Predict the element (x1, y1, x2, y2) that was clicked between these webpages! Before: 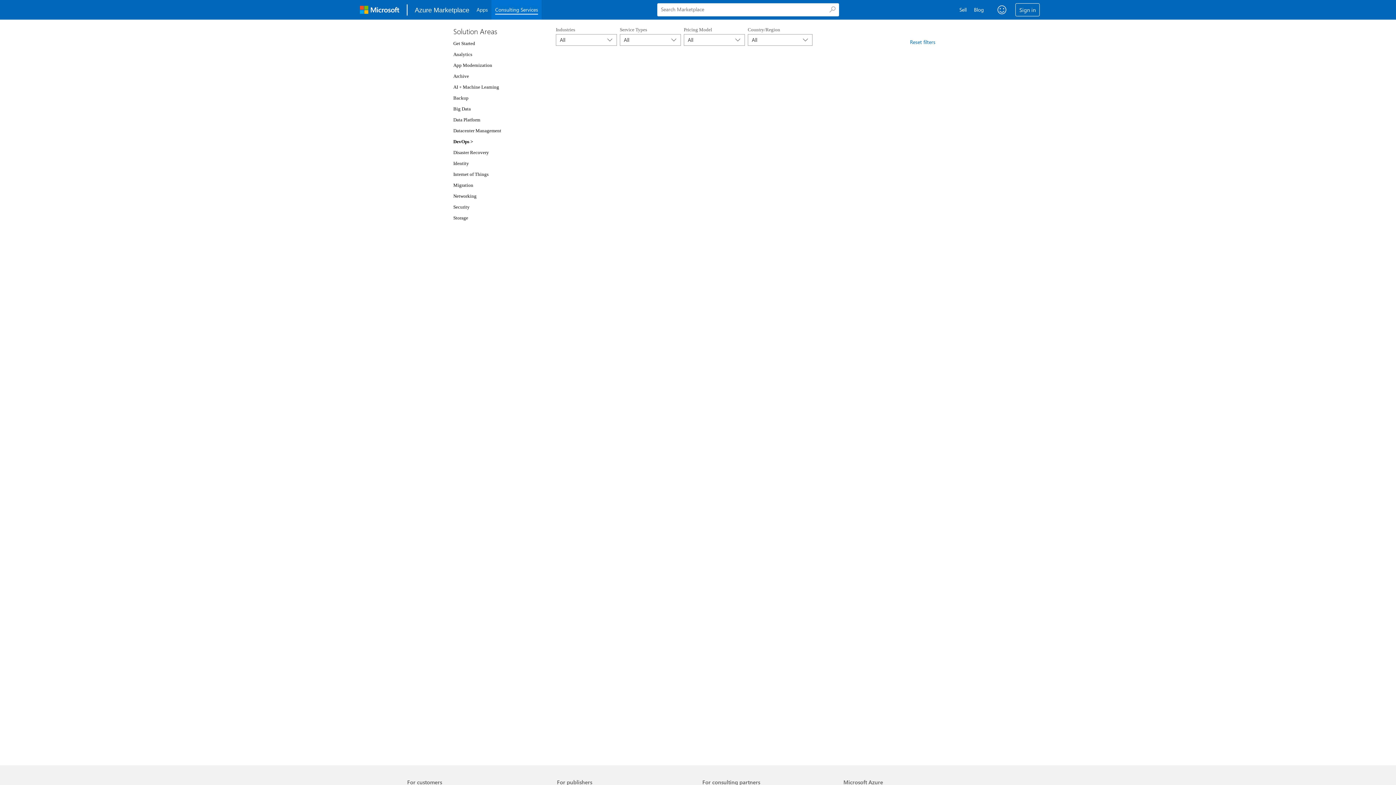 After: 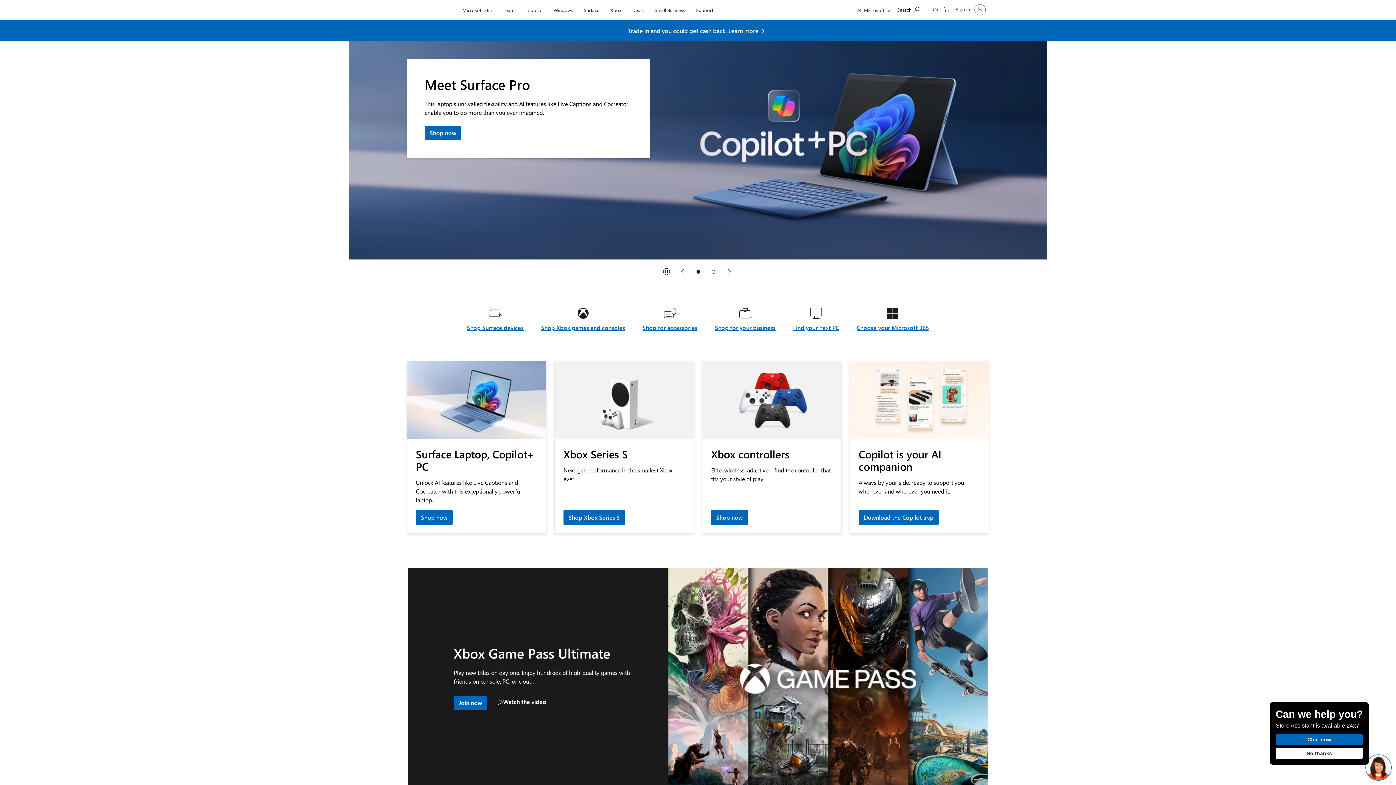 Action: label: Microsoft bbox: (356, 2, 403, 17)